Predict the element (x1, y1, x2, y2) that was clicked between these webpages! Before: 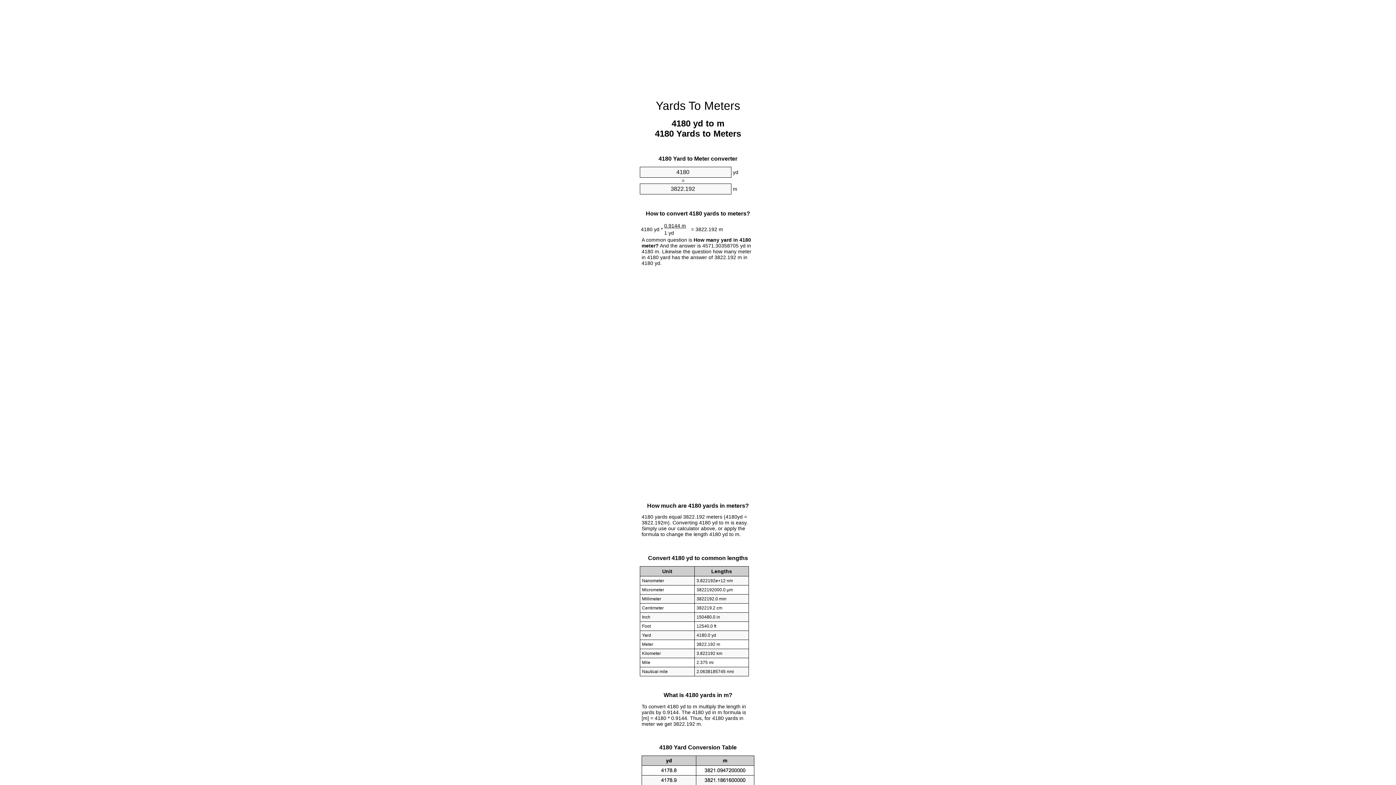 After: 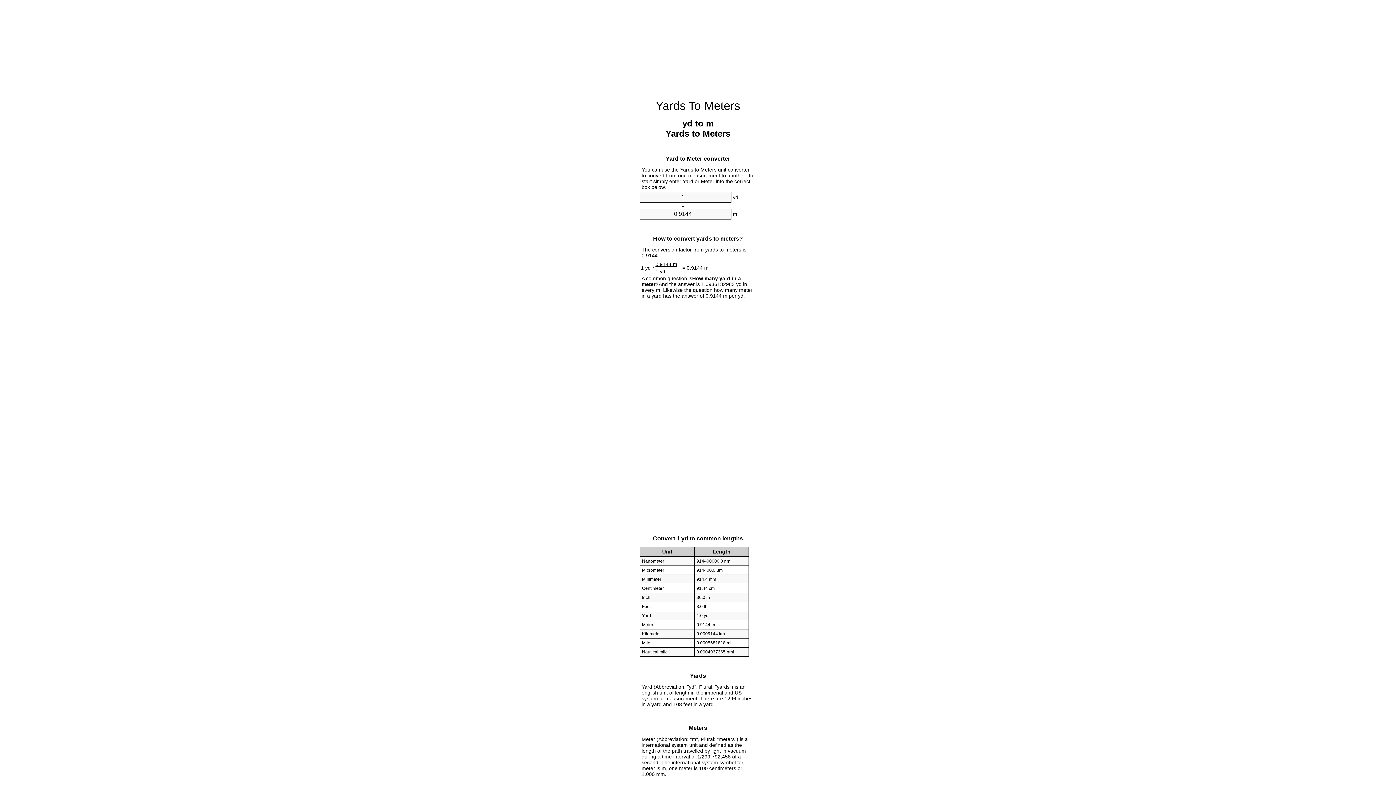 Action: bbox: (656, 99, 740, 112) label: Yards To Meters